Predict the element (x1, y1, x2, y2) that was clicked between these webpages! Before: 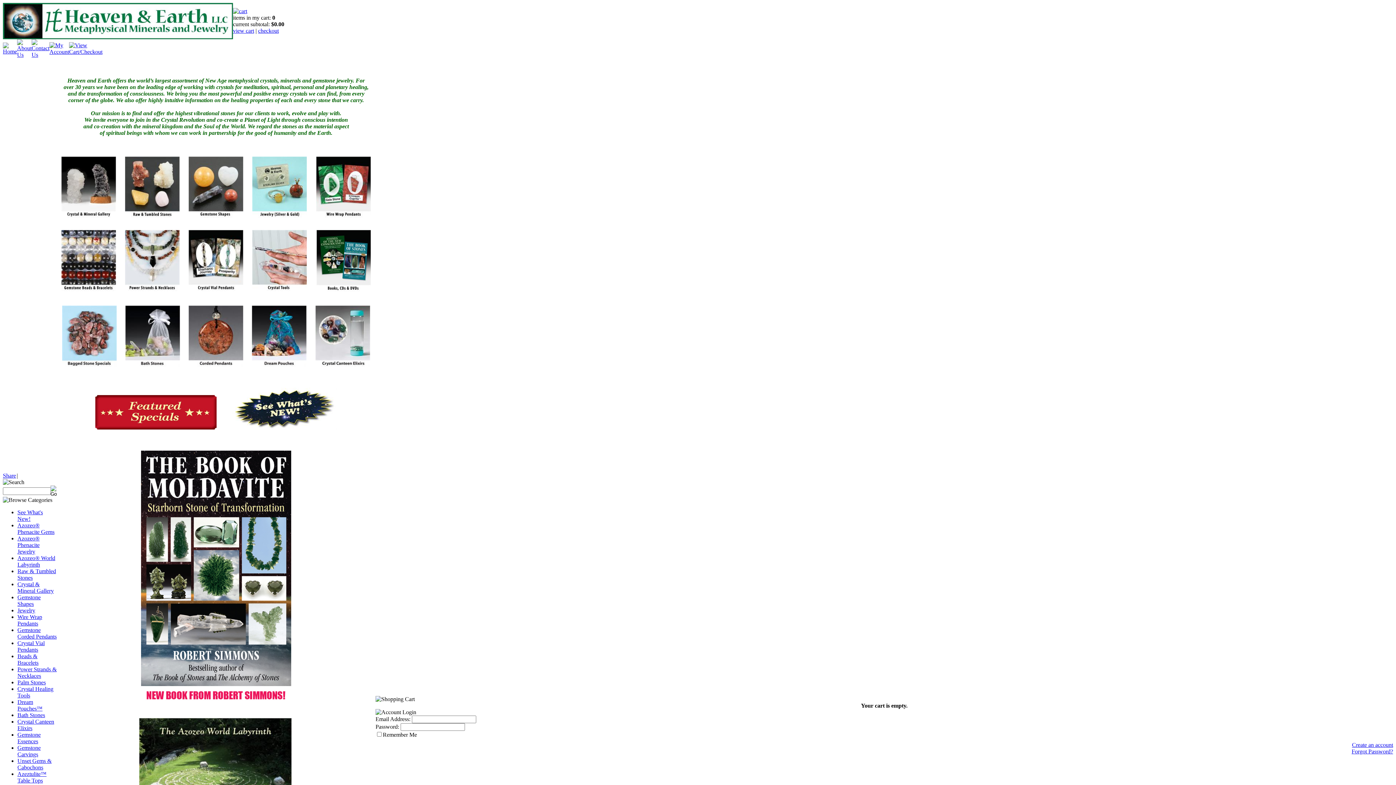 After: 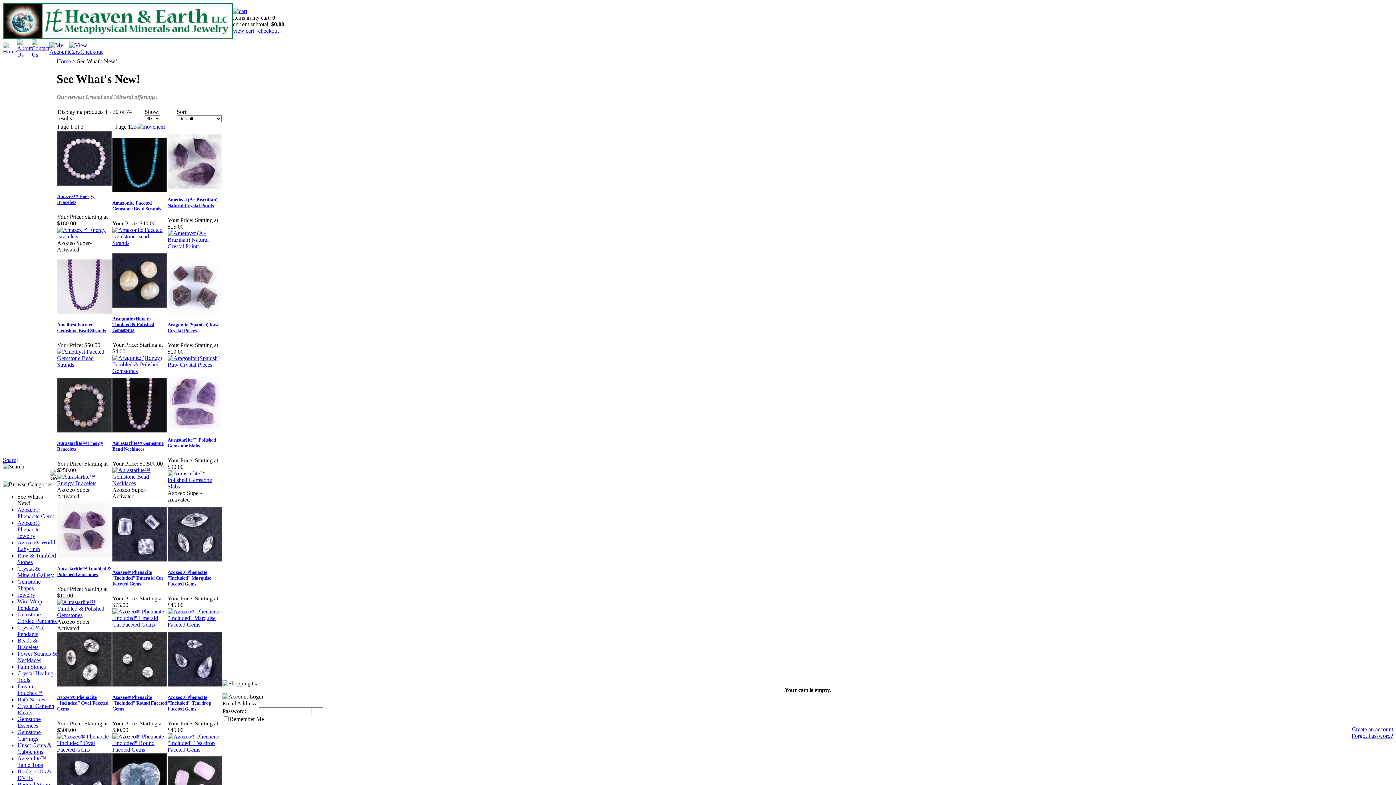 Action: label: See What's New! bbox: (17, 509, 42, 522)